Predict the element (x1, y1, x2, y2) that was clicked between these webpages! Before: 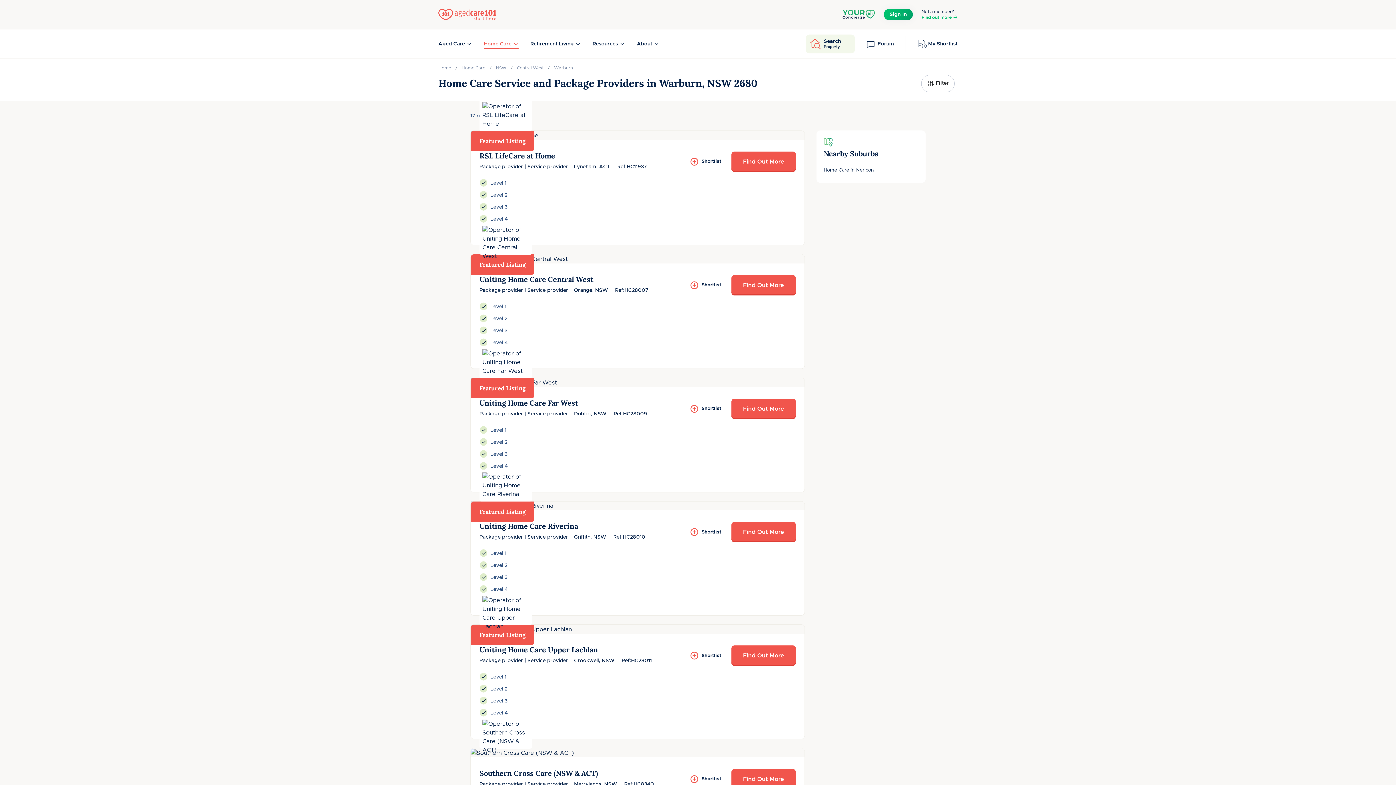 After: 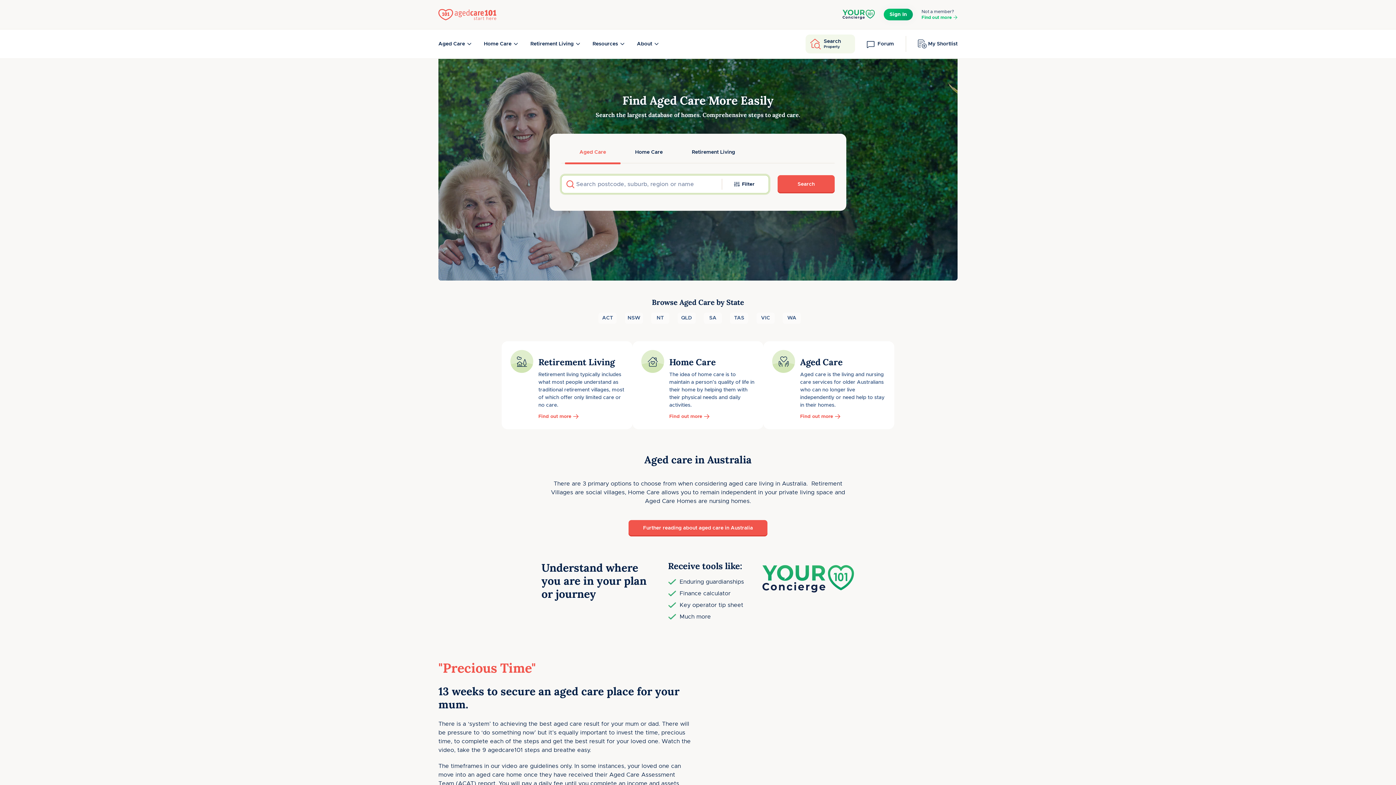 Action: bbox: (807, 36, 853, 52) label: Search
Property